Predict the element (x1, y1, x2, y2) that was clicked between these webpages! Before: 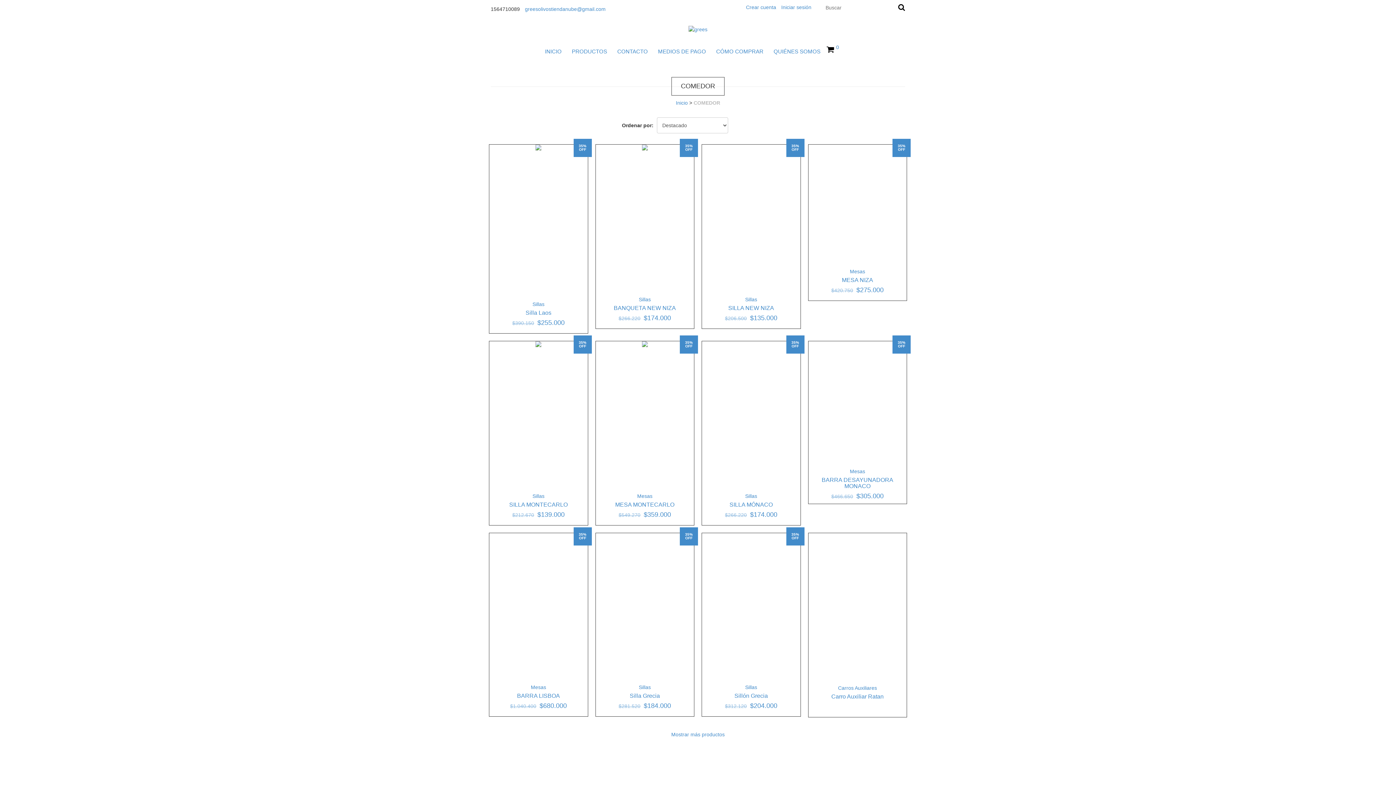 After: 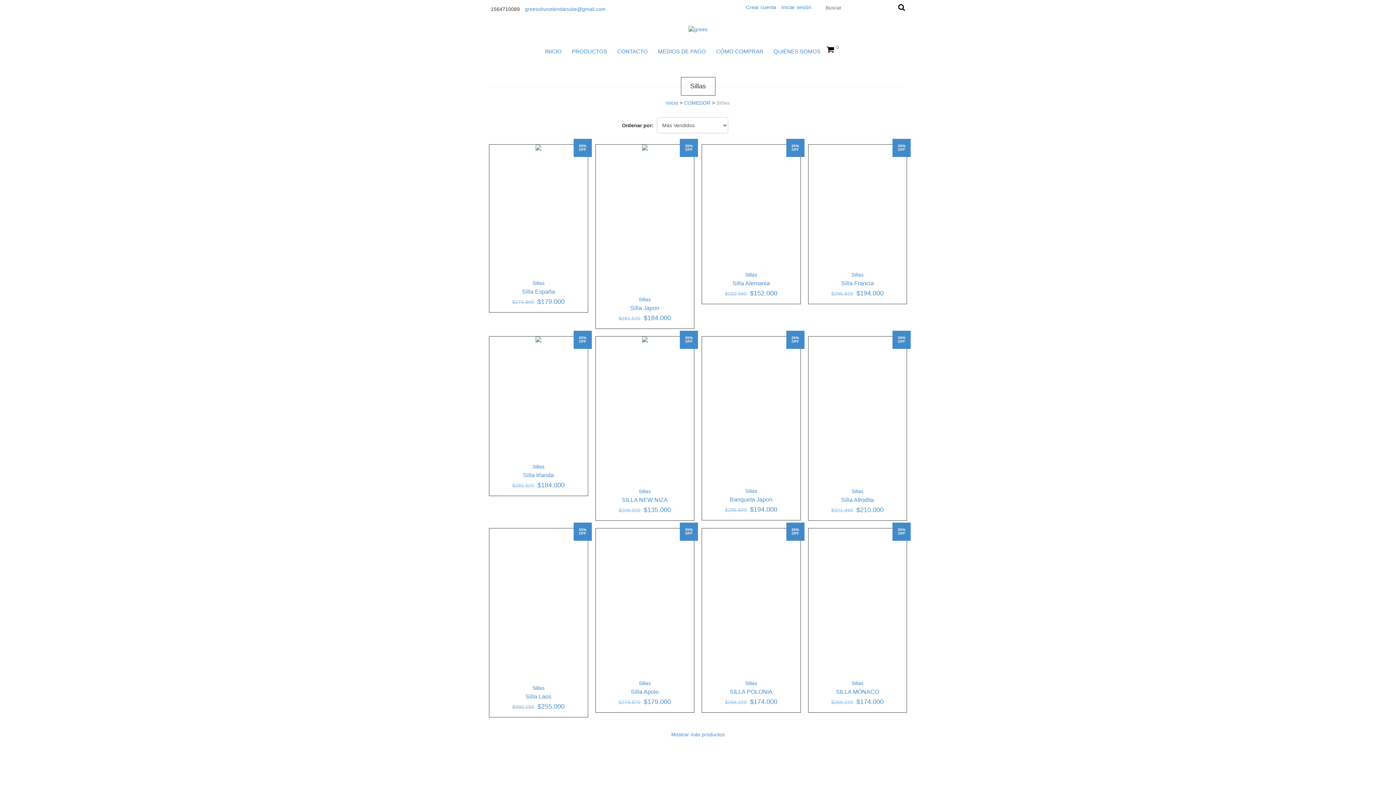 Action: bbox: (532, 493, 544, 499) label: Sillas